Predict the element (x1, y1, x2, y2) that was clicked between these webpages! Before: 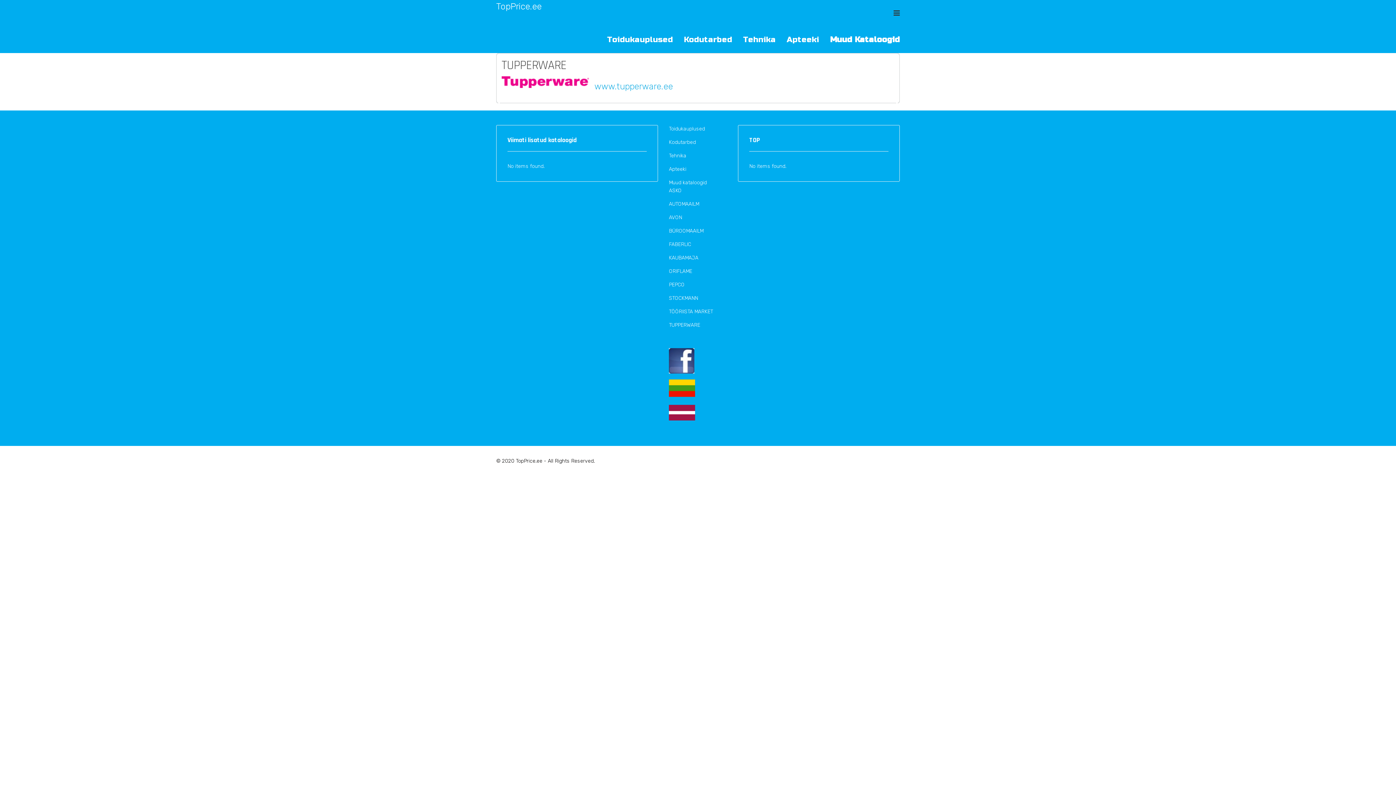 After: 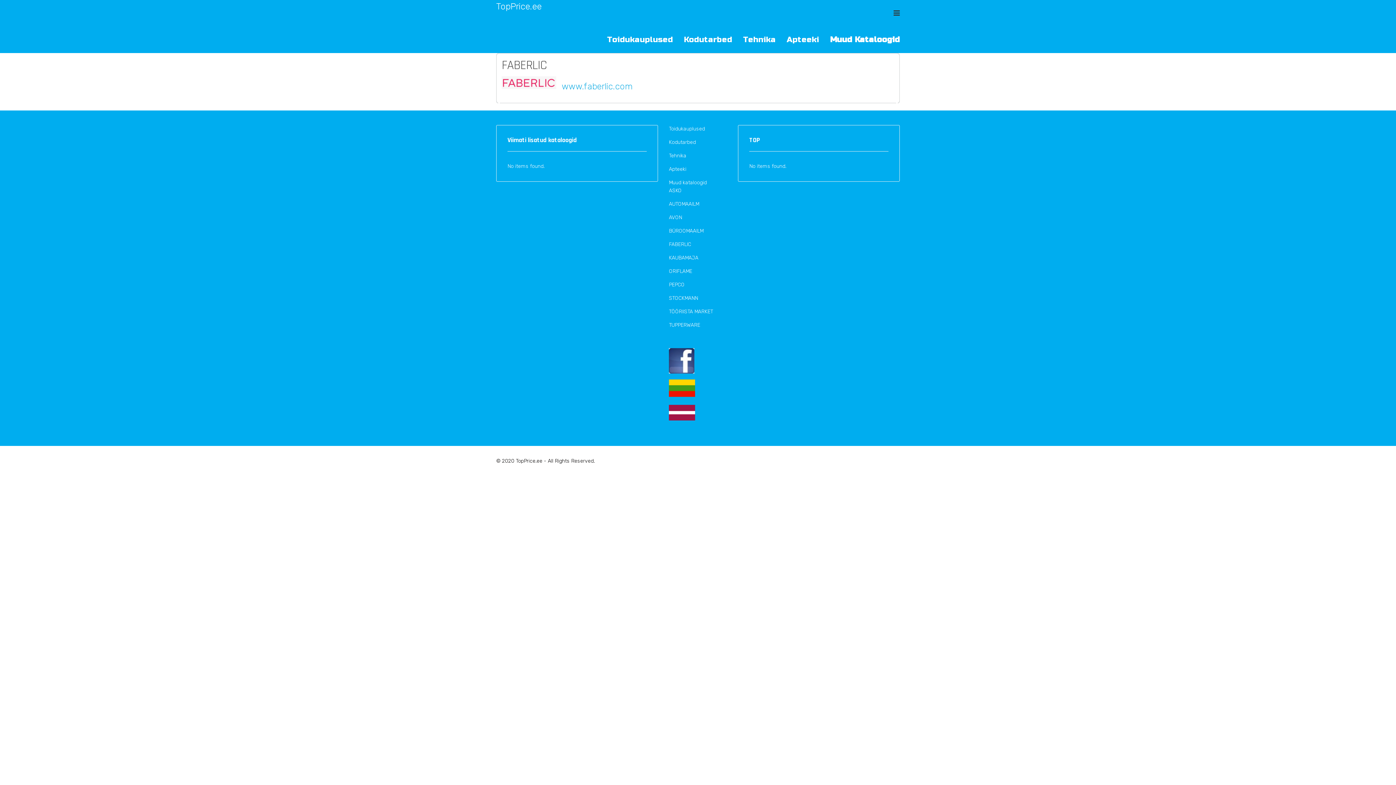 Action: label: FABERLIC bbox: (669, 240, 727, 248)